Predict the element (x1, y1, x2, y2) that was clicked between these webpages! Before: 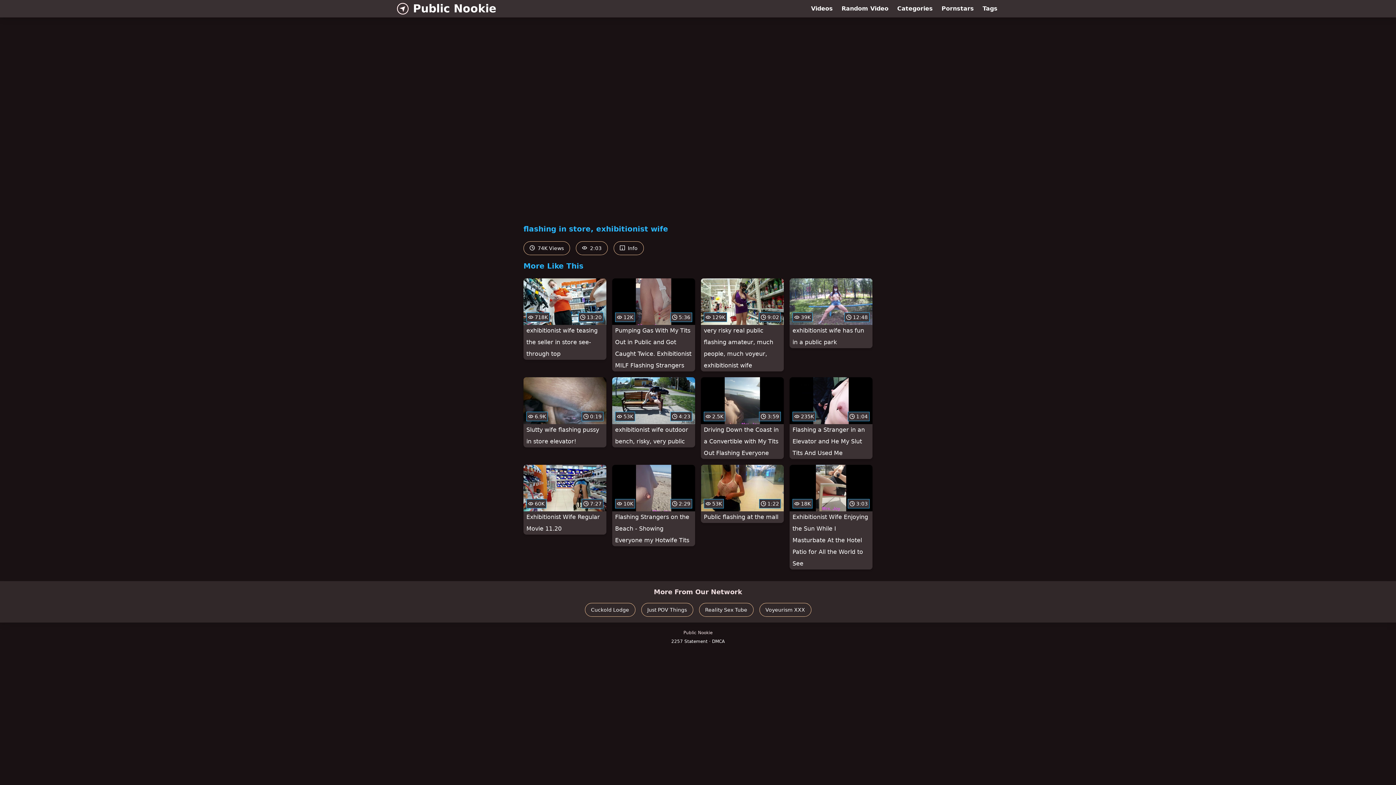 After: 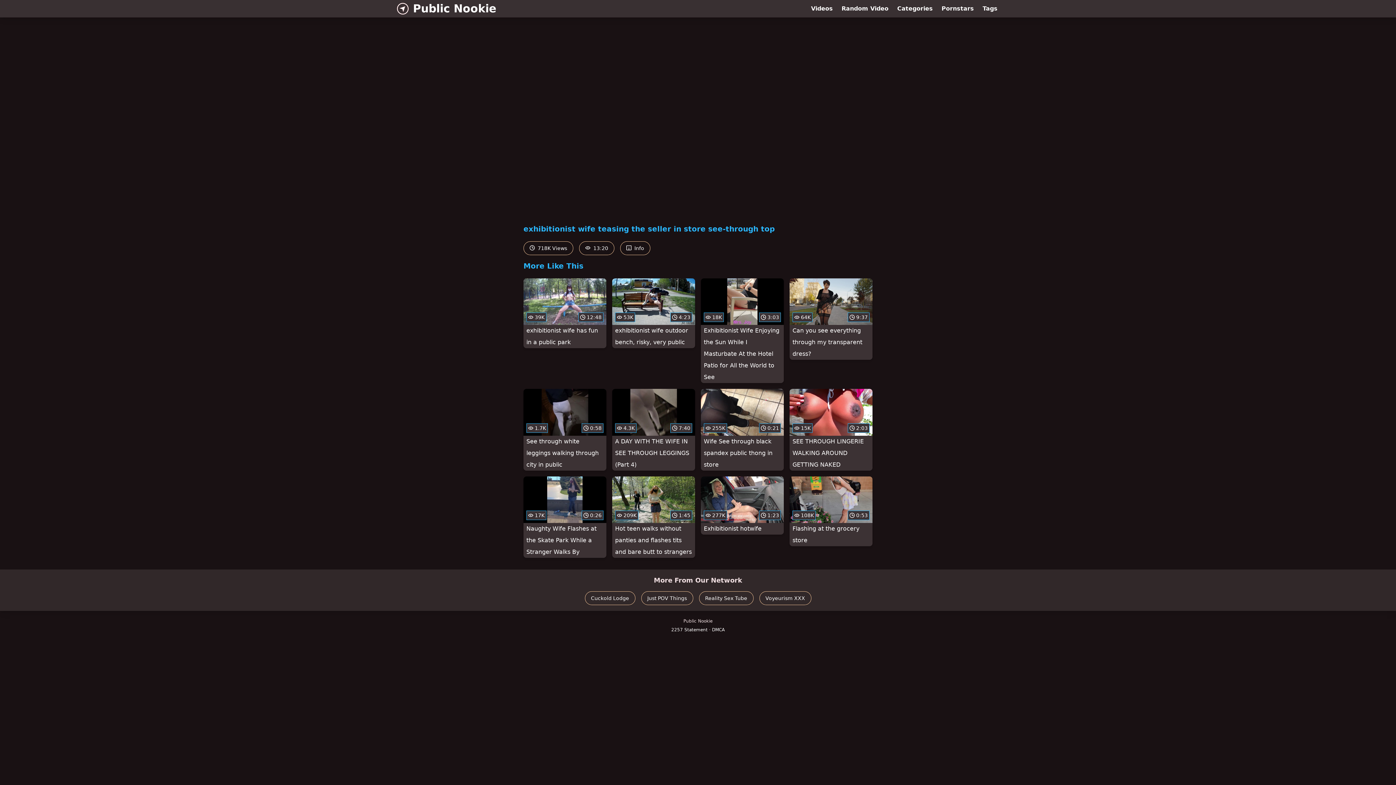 Action: label:  718K
 13:20
exhibitionist wife teasing the seller in store see-through top bbox: (523, 278, 606, 360)